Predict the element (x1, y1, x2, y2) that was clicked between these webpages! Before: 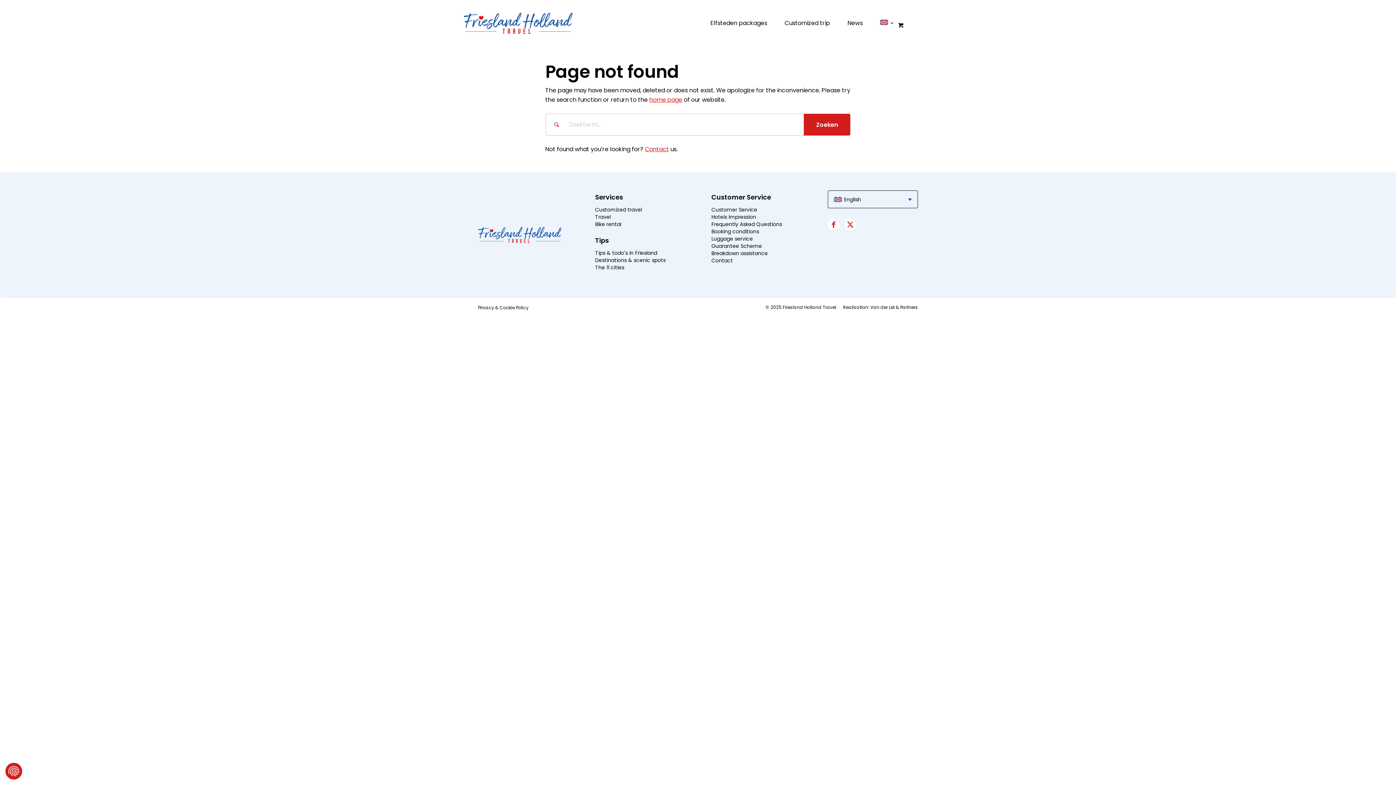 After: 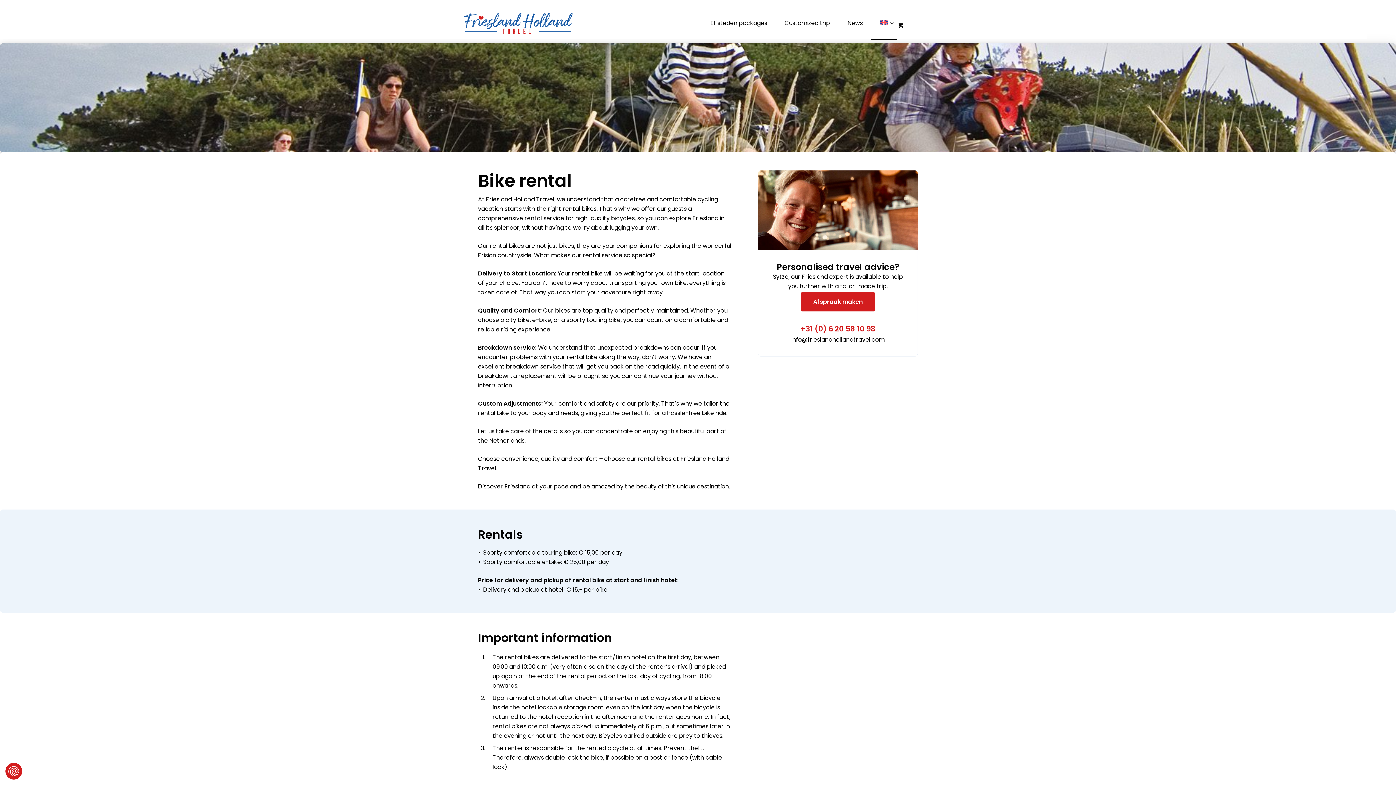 Action: label: Bike rental bbox: (595, 220, 685, 228)